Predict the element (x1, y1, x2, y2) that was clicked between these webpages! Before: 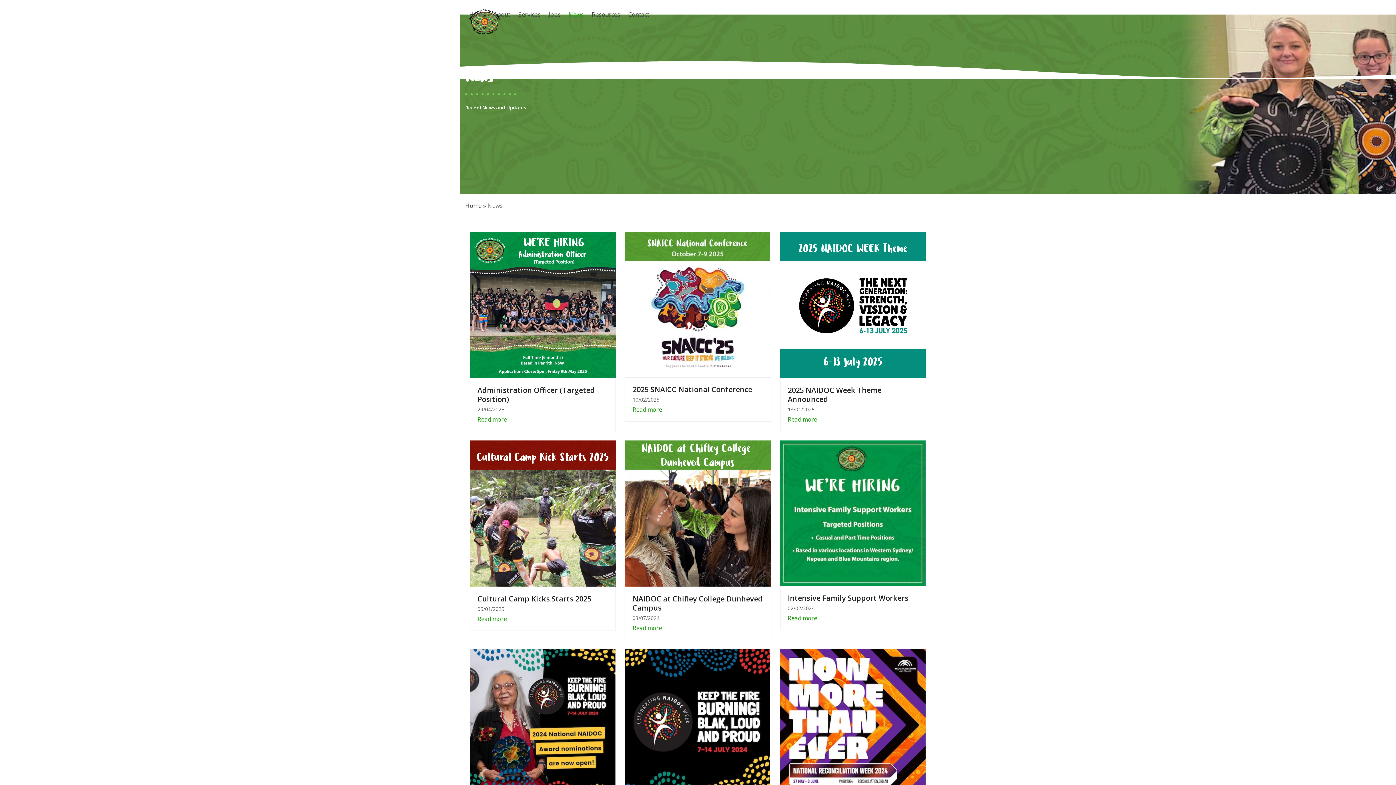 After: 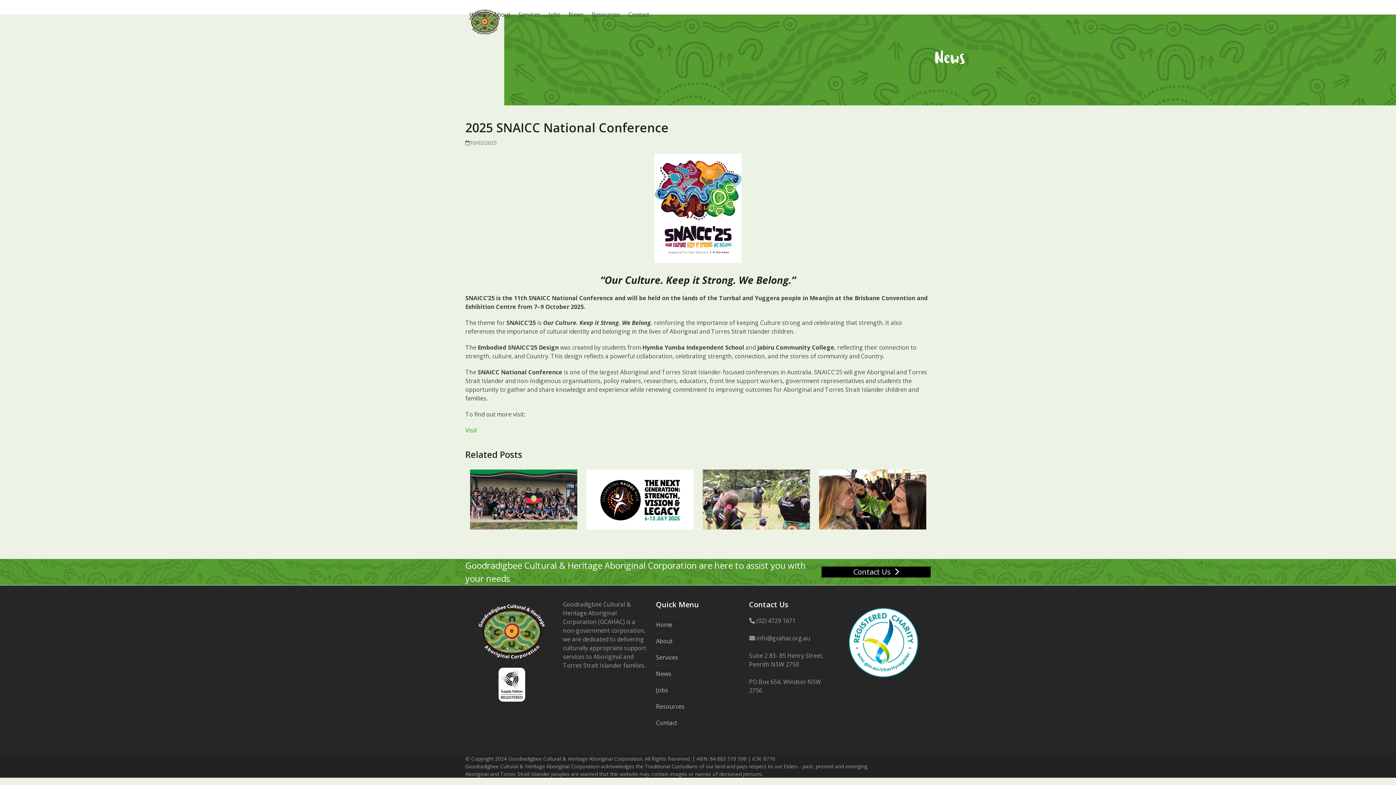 Action: bbox: (625, 300, 770, 308)